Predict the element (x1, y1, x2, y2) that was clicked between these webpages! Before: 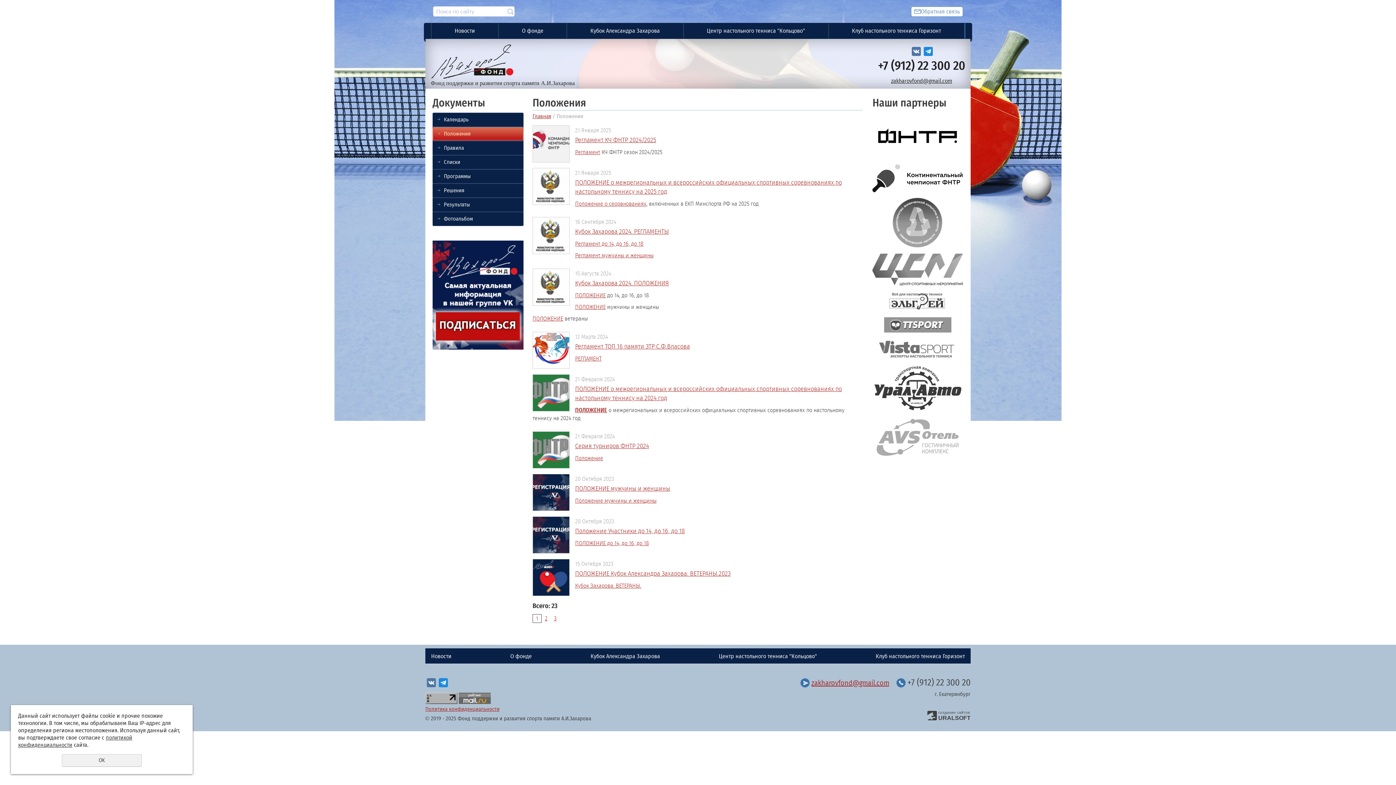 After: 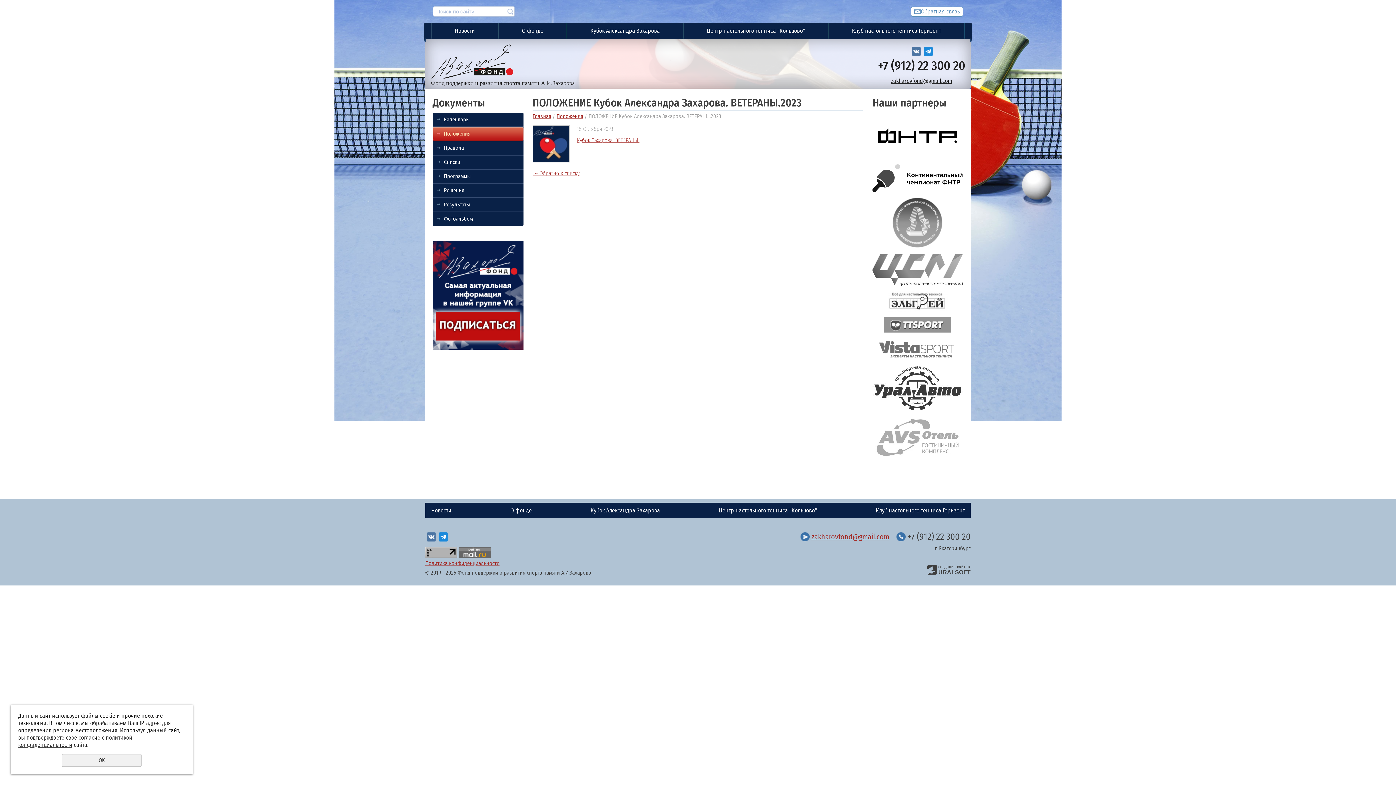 Action: bbox: (575, 569, 730, 577) label: ПОЛОЖЕНИЕ Кубок Александра Захарова. ВЕТЕРАНЫ.2023